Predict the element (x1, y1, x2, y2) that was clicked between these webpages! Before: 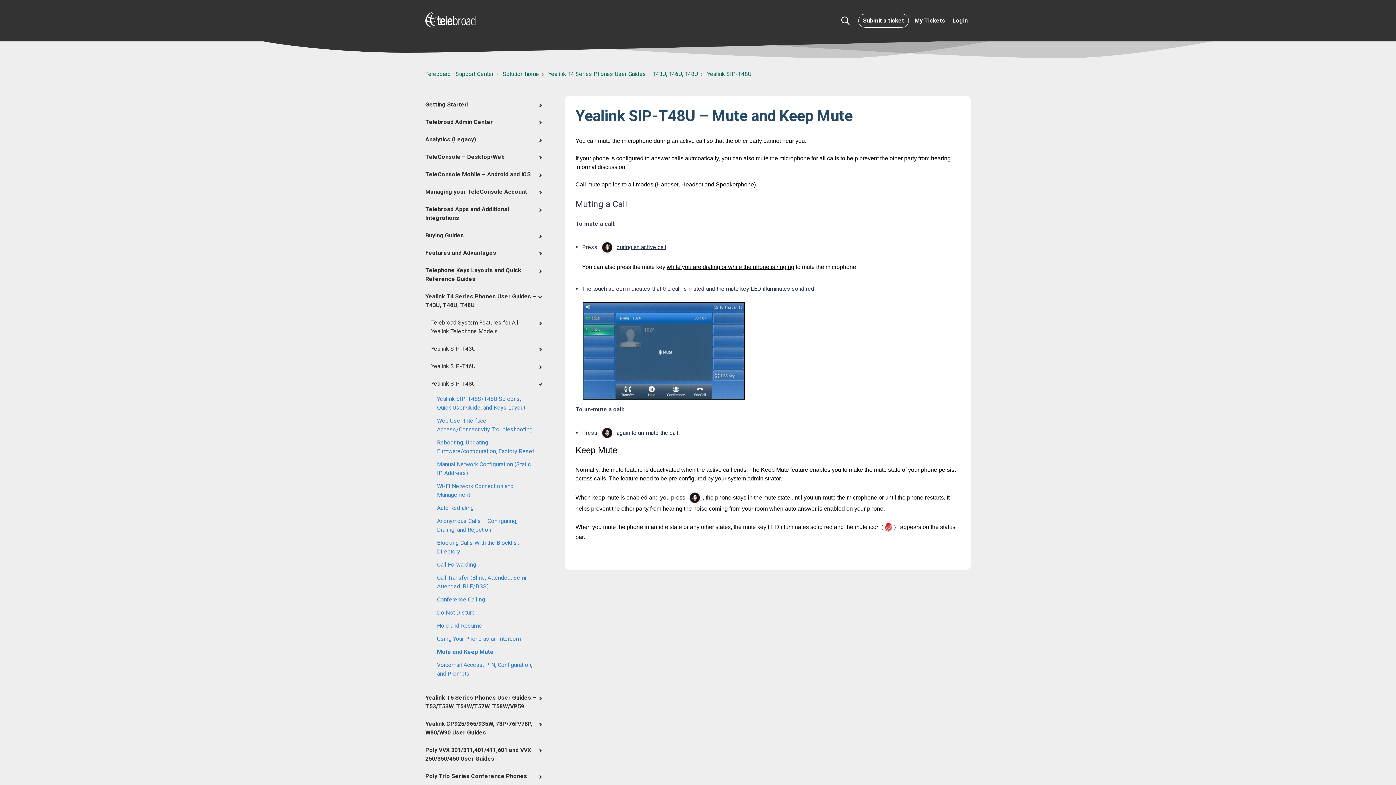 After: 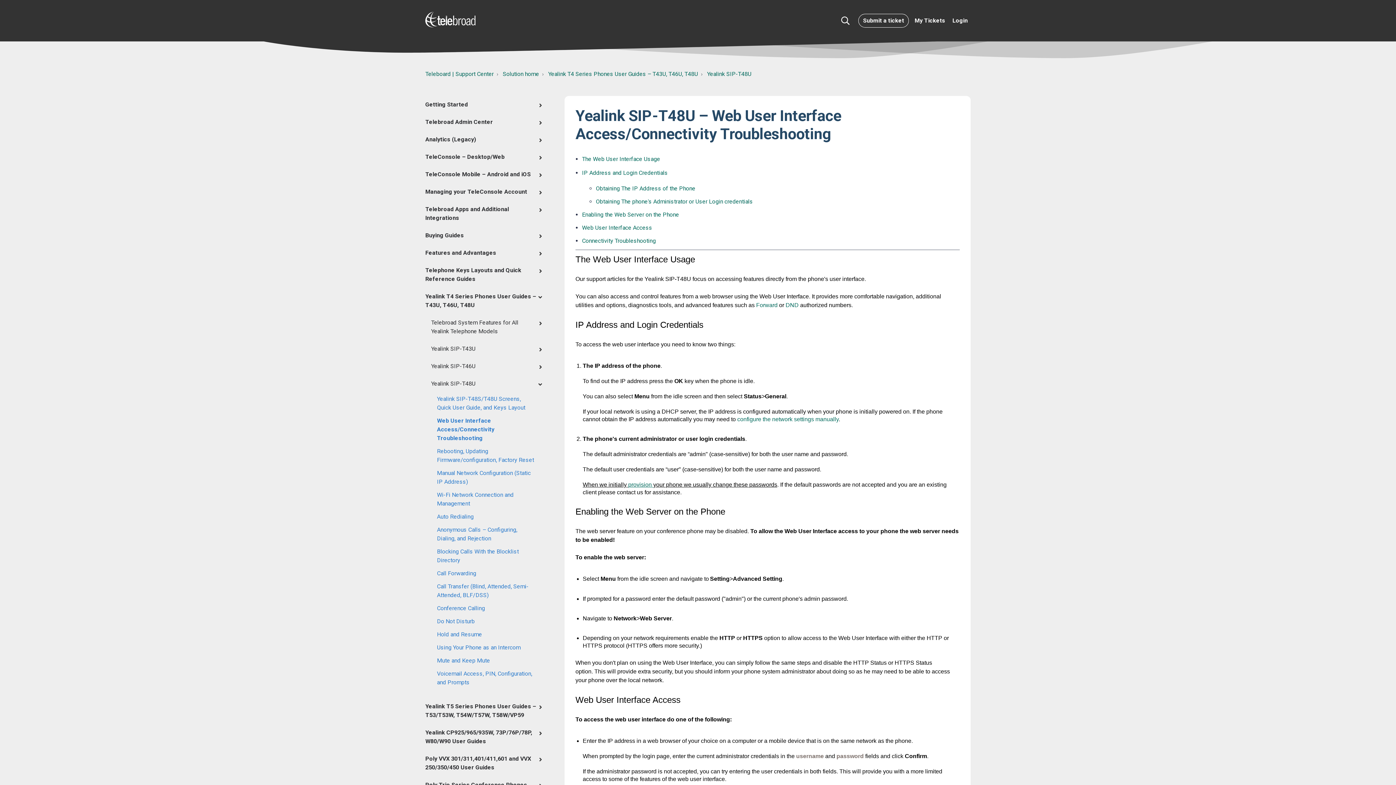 Action: bbox: (425, 416, 542, 434) label: Web User Interface Access/Connectivity Troubleshooting